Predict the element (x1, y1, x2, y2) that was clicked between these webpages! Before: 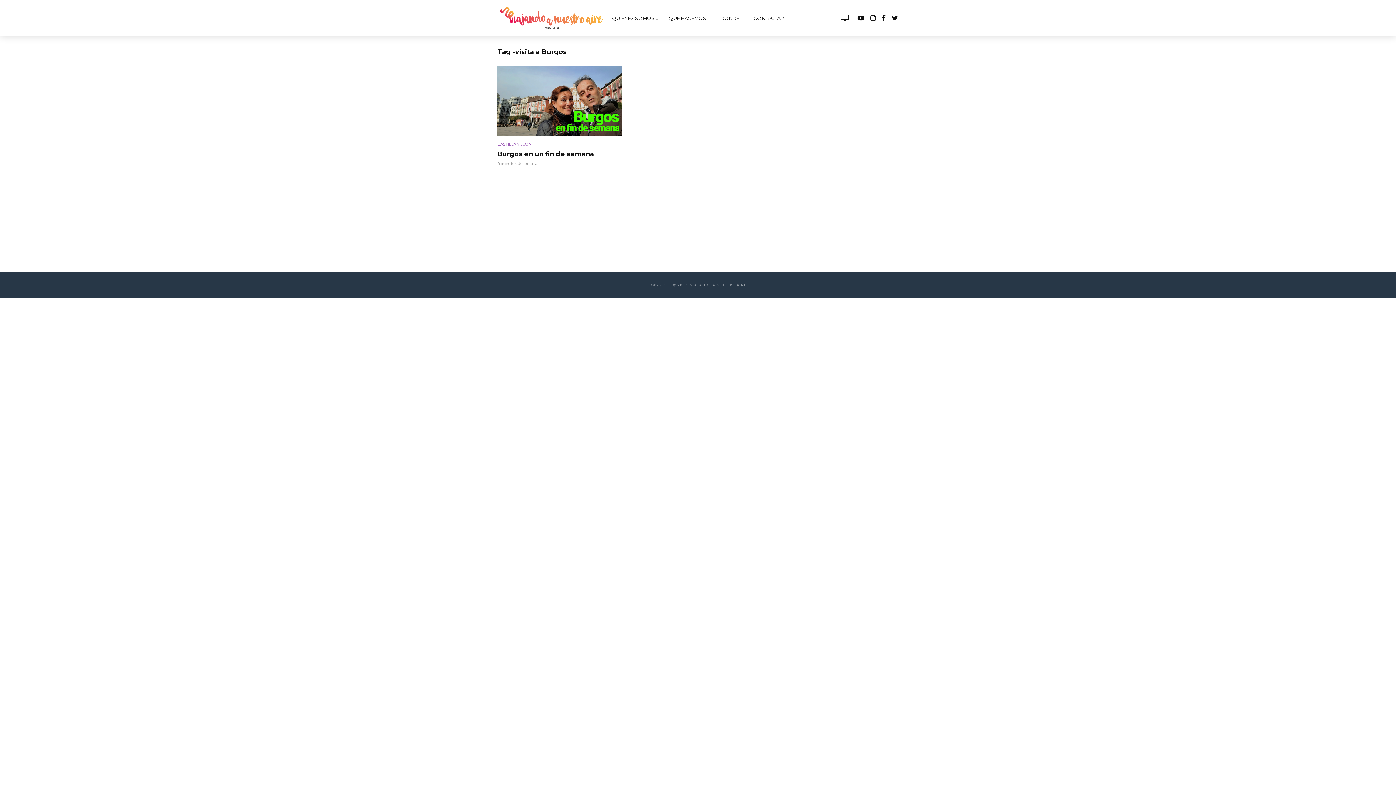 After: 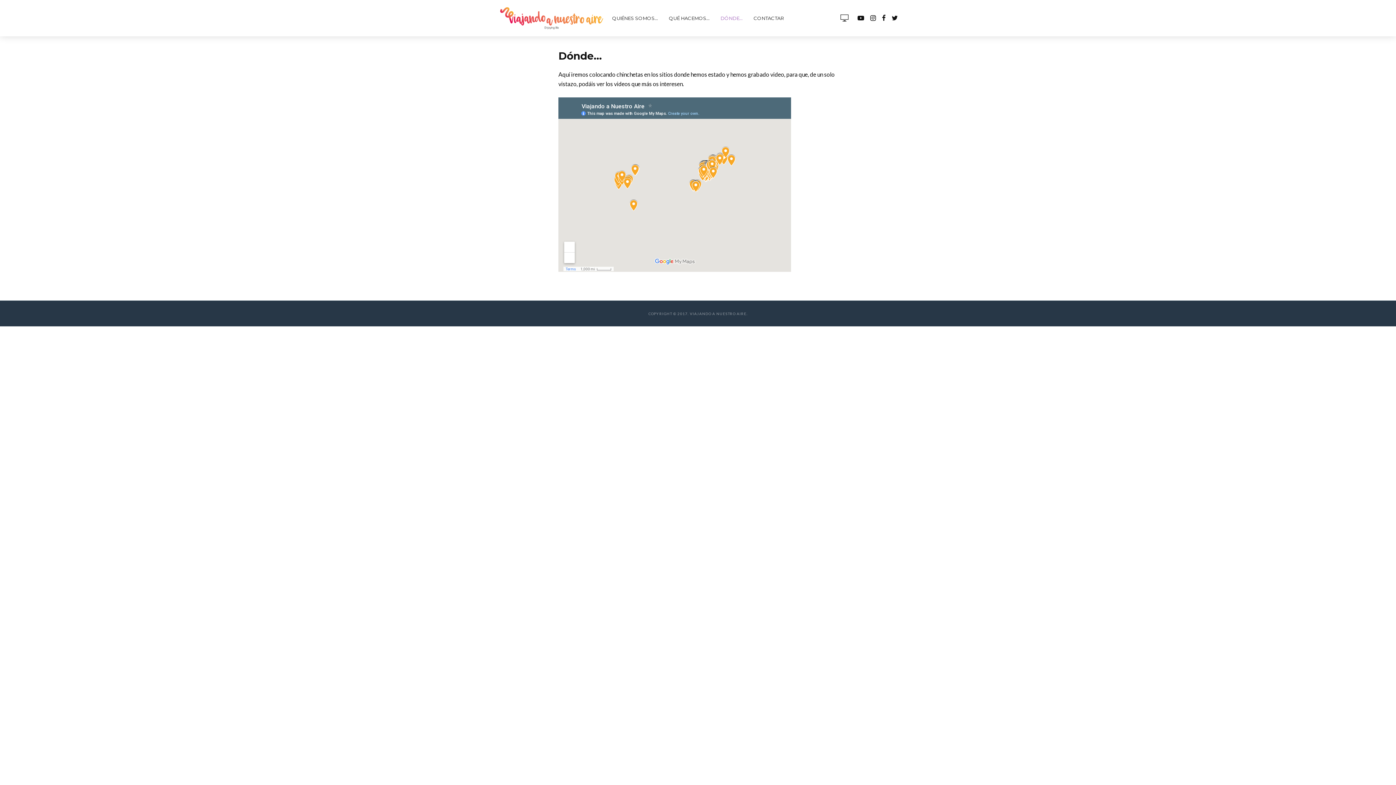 Action: label: DÓNDE… bbox: (715, 9, 748, 26)